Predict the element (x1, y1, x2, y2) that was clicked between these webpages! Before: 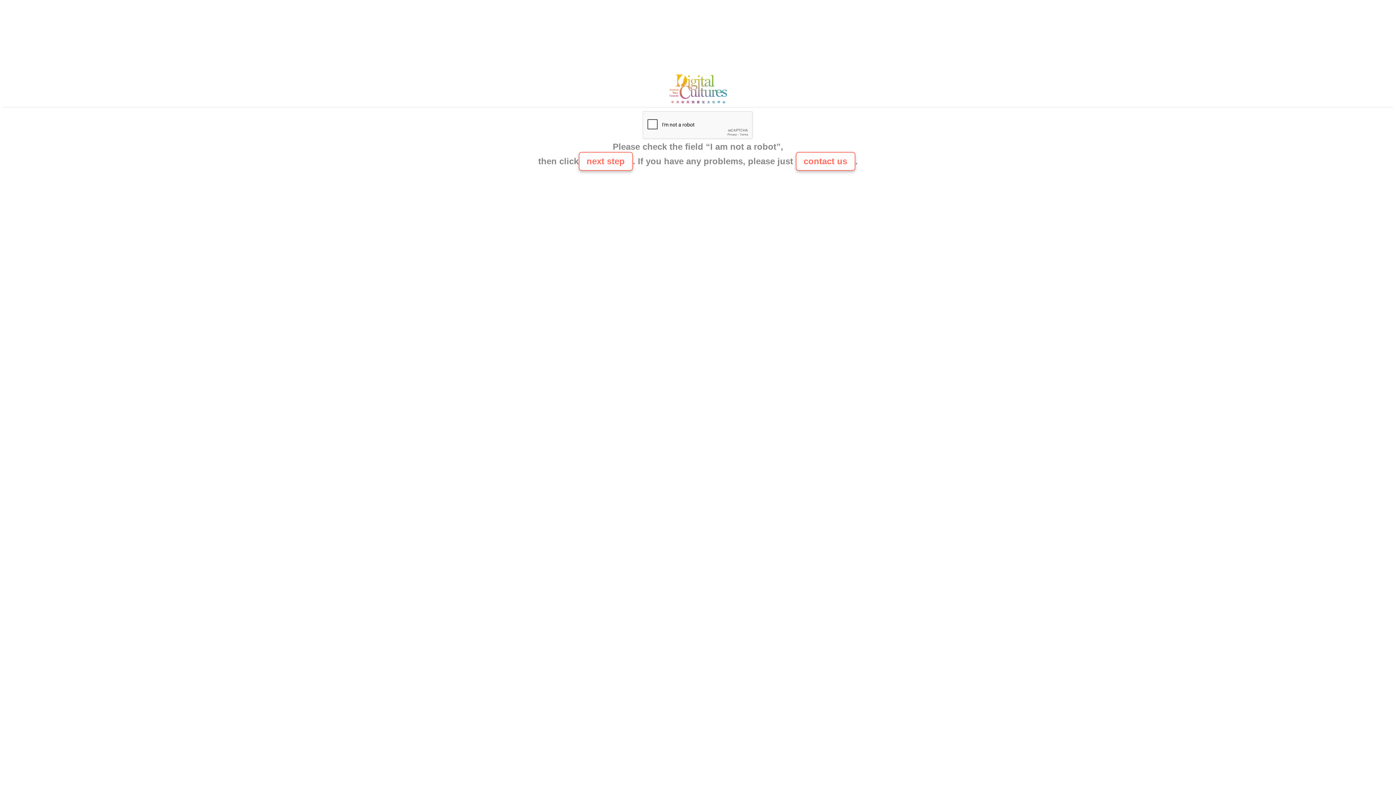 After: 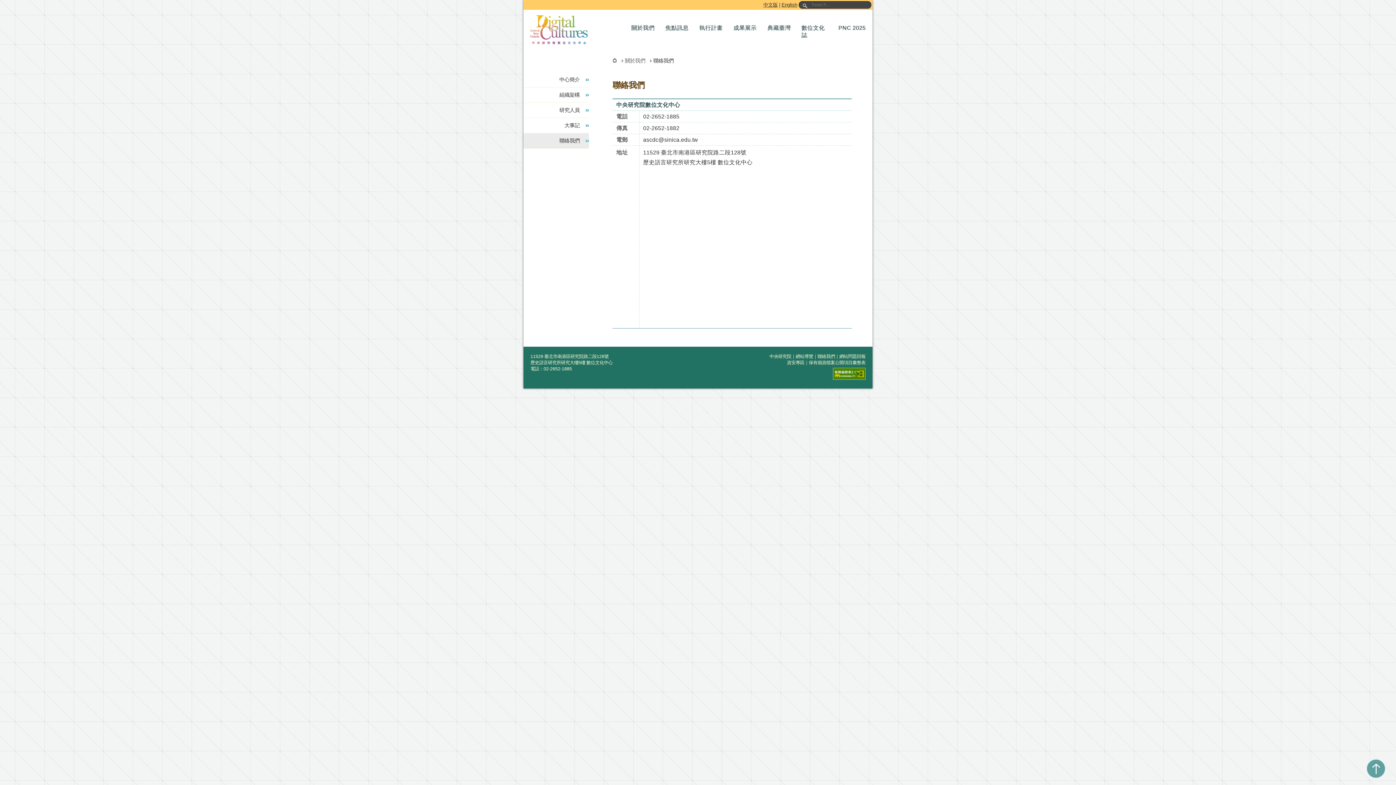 Action: bbox: (665, 100, 730, 106)